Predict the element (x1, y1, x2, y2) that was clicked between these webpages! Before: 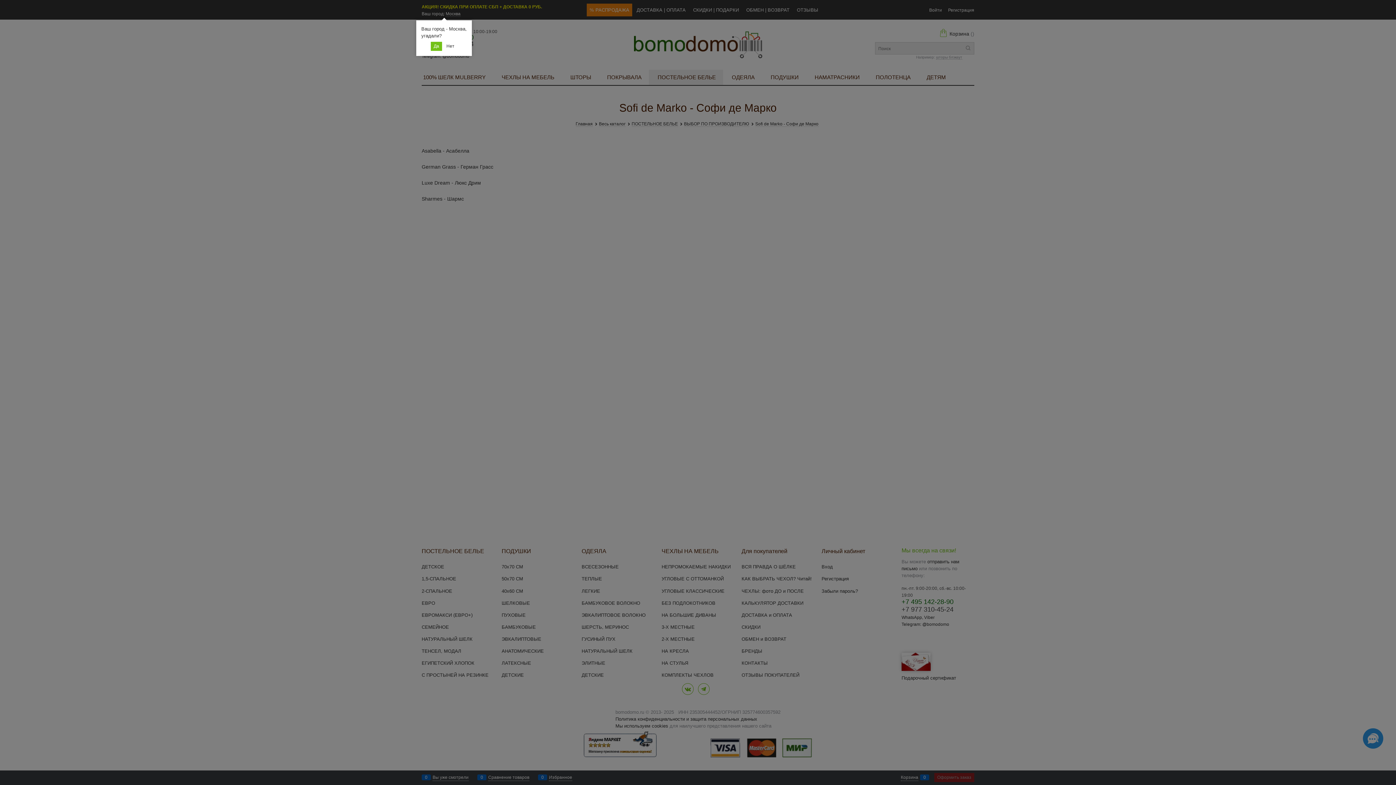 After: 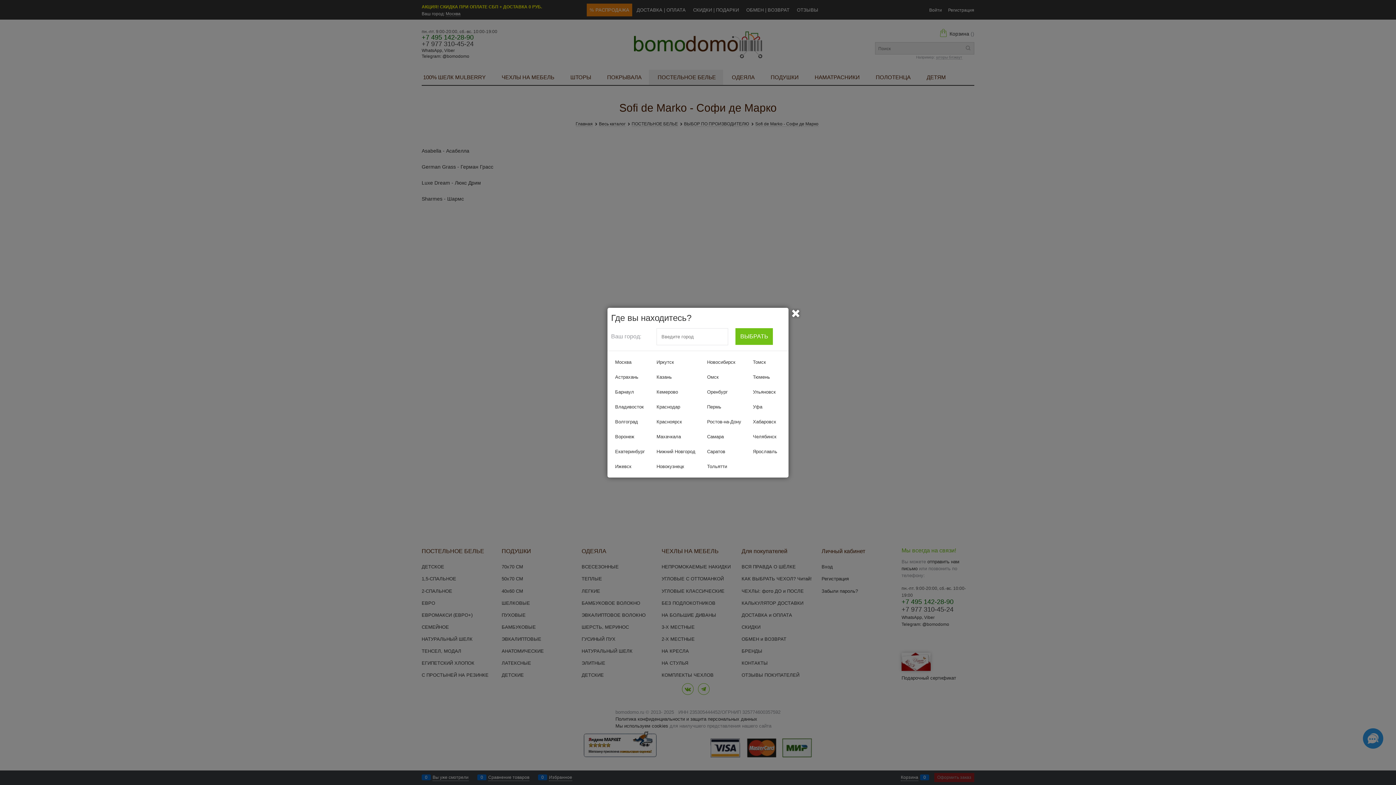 Action: label: Нет bbox: (443, 41, 457, 50)